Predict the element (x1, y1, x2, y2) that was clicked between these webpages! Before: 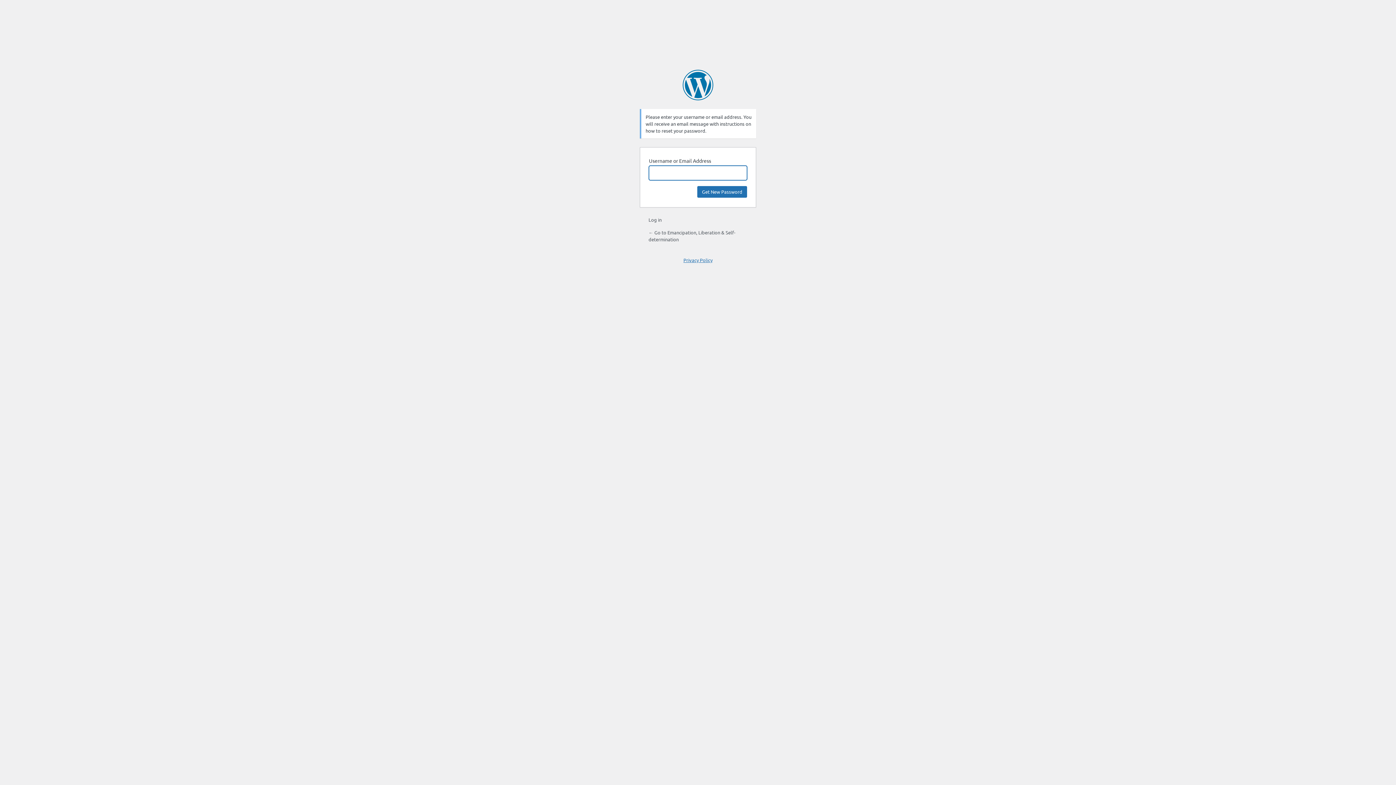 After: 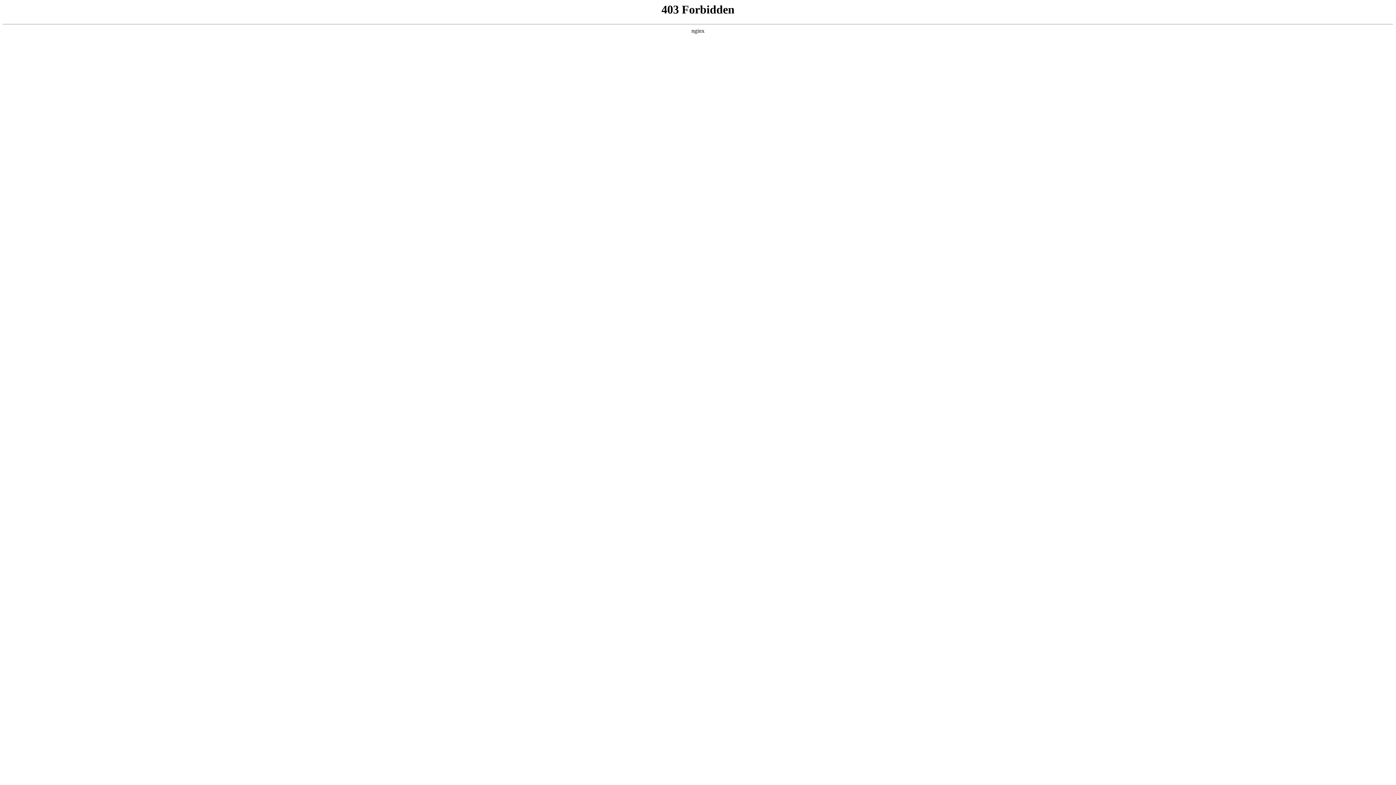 Action: bbox: (682, 69, 713, 100) label: Powered by WordPress